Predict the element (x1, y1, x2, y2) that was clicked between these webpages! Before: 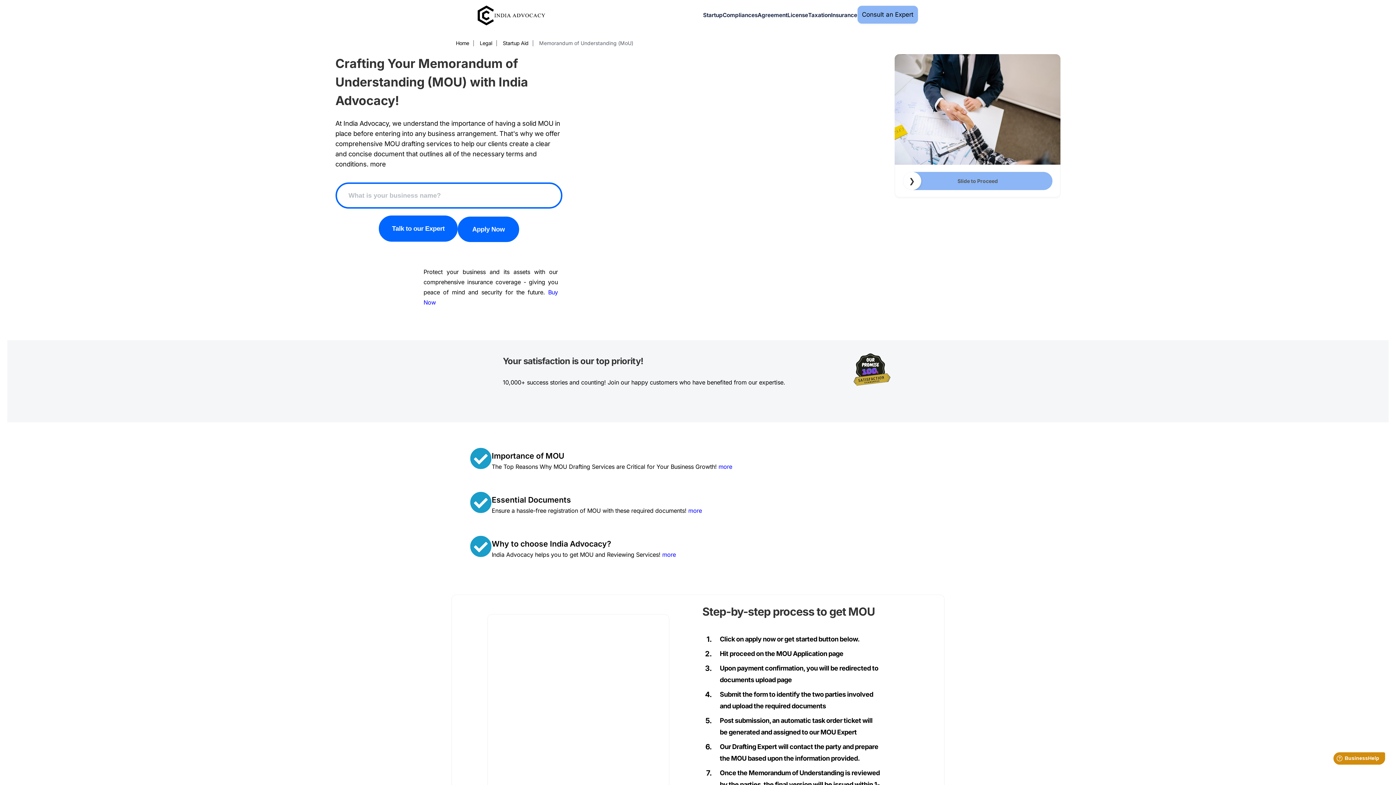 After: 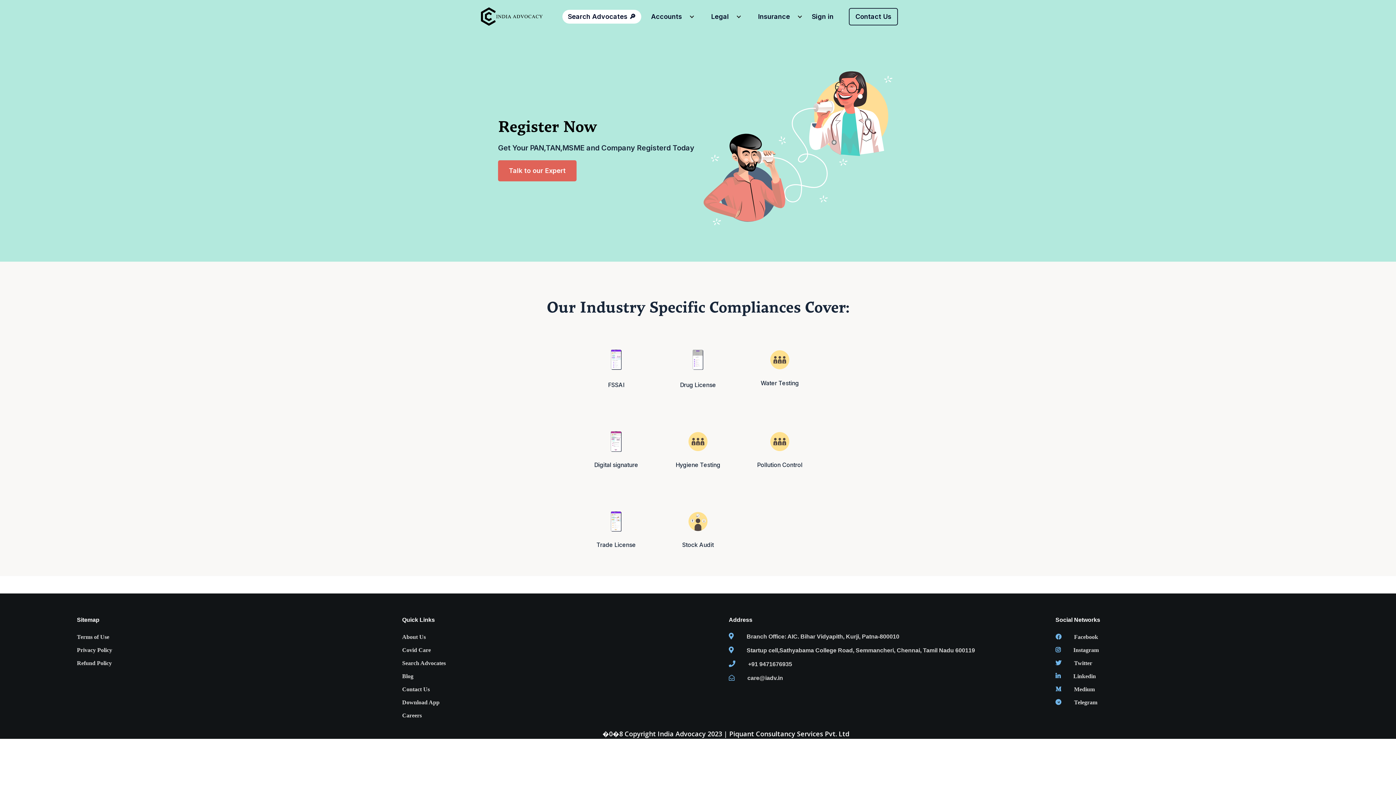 Action: label: Startup Aid bbox: (502, 40, 528, 46)